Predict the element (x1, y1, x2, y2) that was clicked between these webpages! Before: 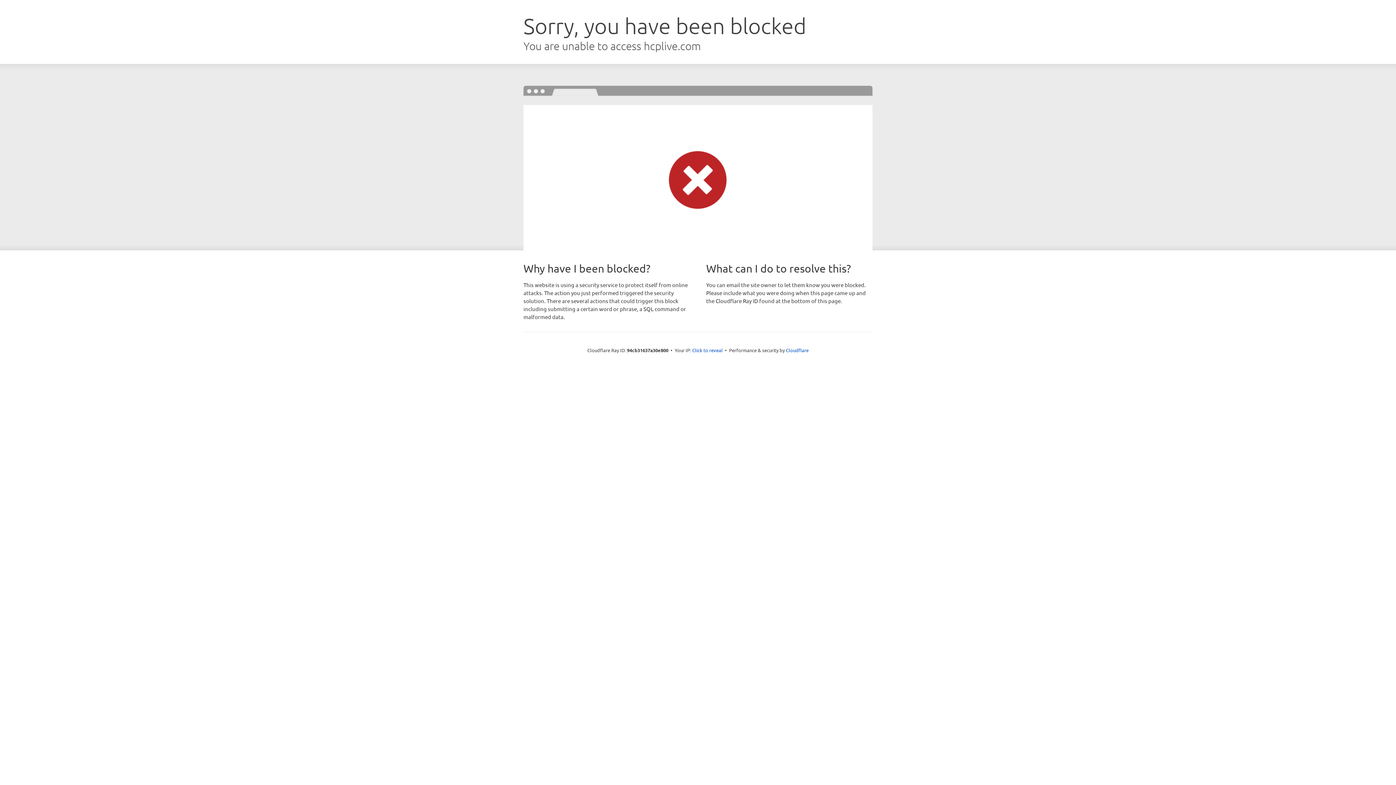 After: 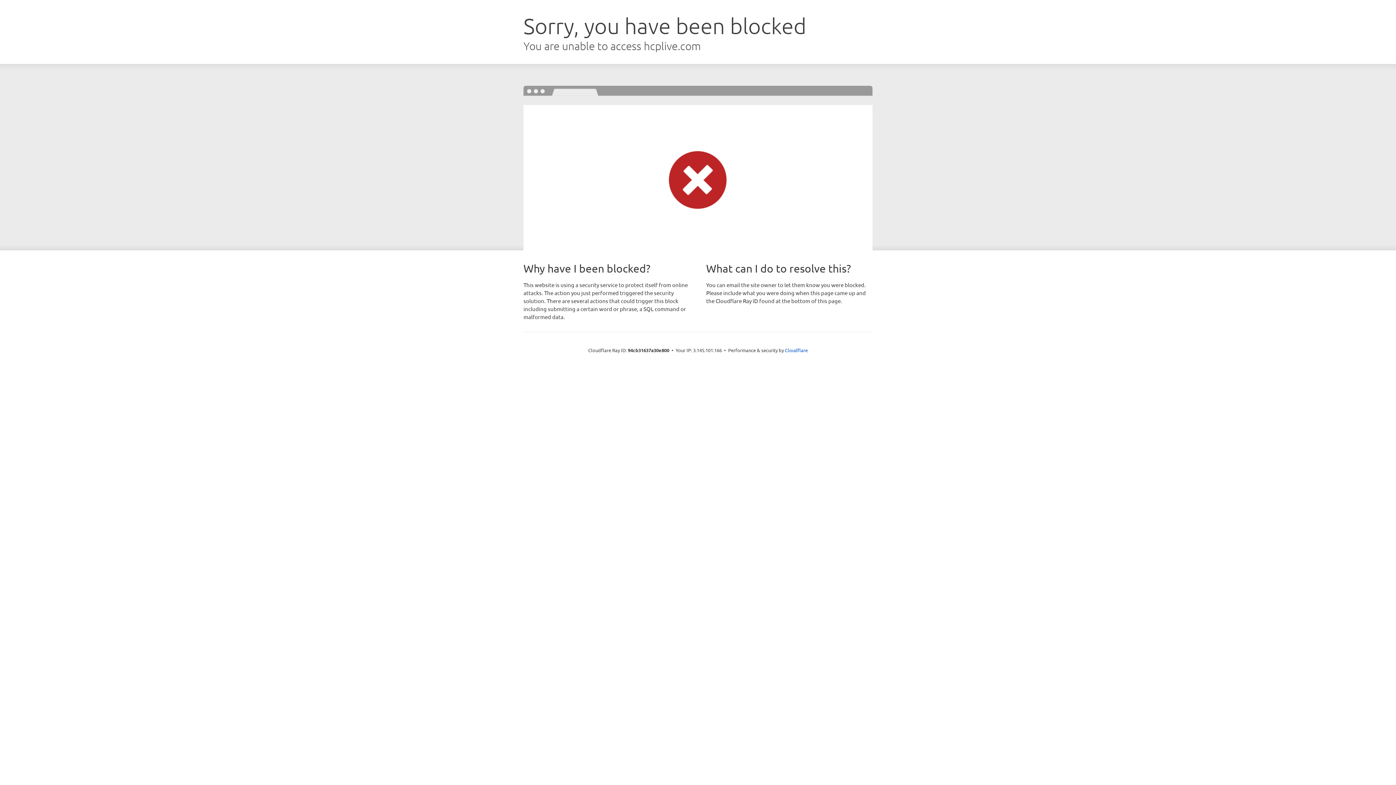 Action: bbox: (692, 346, 722, 353) label: Click to reveal